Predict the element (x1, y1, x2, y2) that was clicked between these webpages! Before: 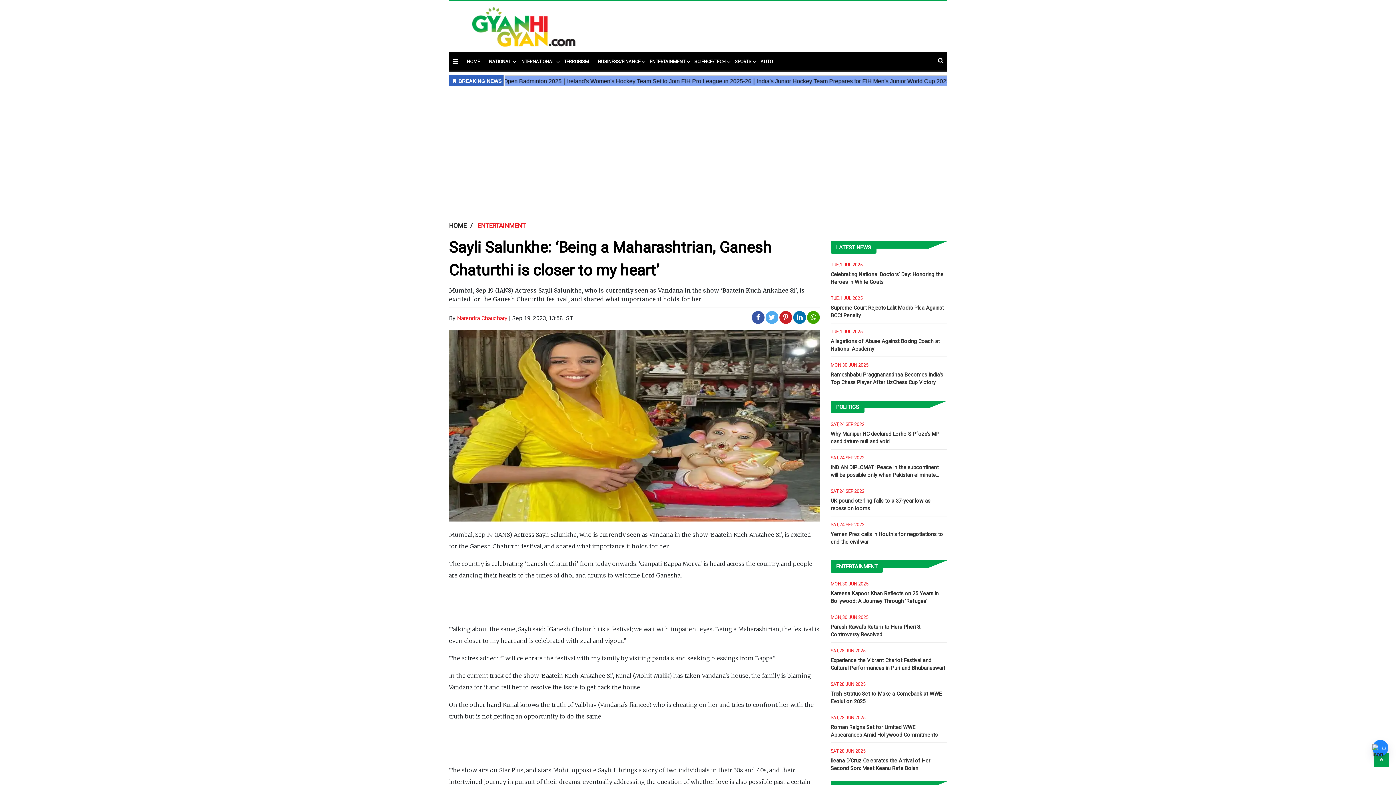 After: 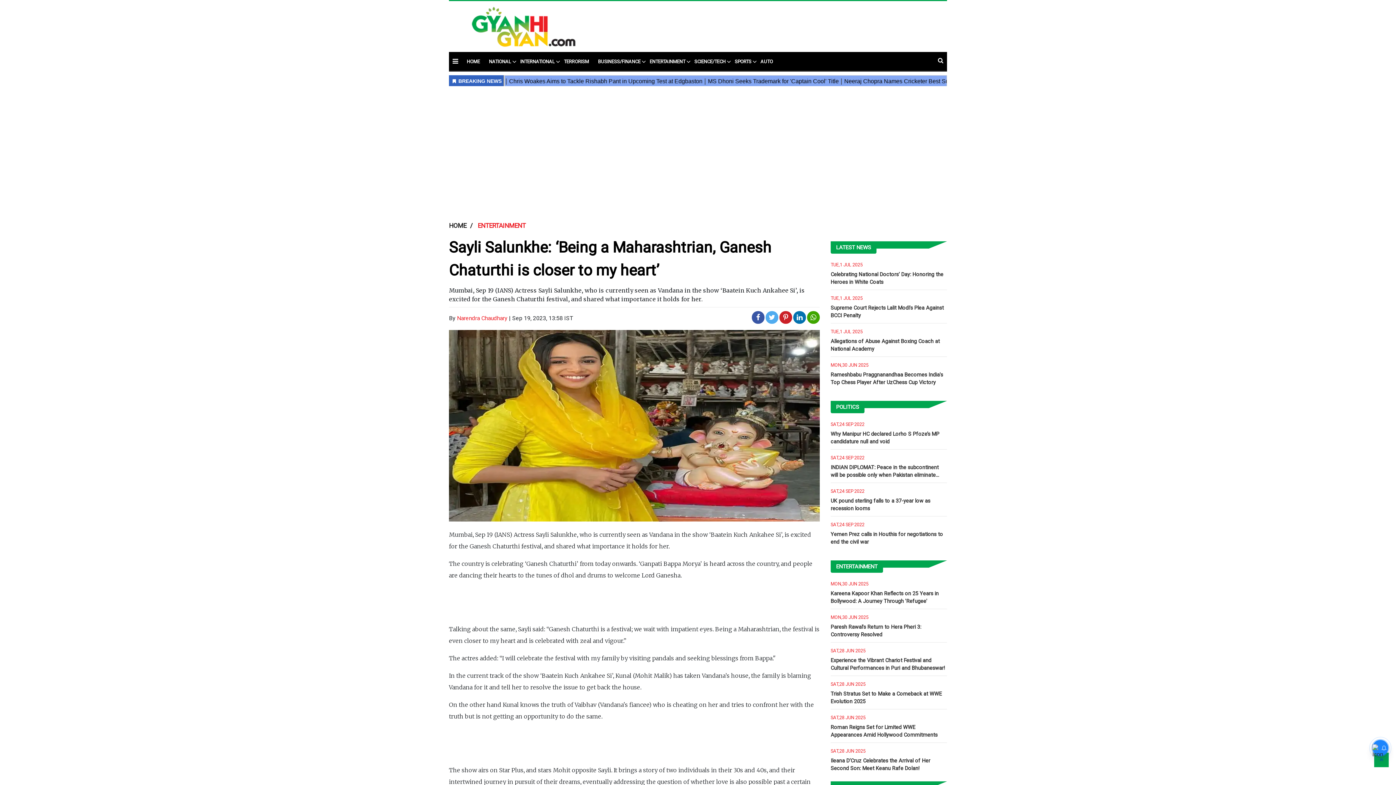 Action: bbox: (1374, 753, 1389, 767)